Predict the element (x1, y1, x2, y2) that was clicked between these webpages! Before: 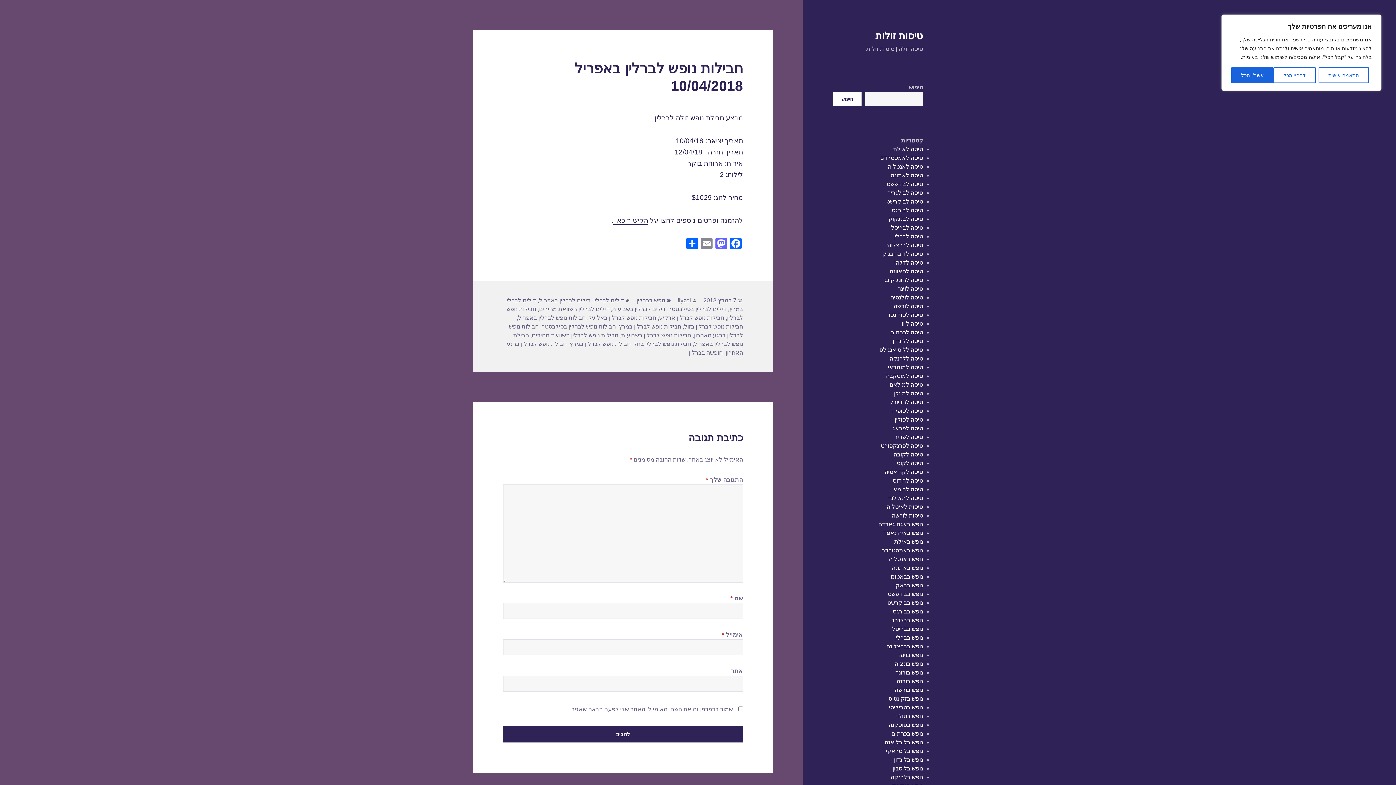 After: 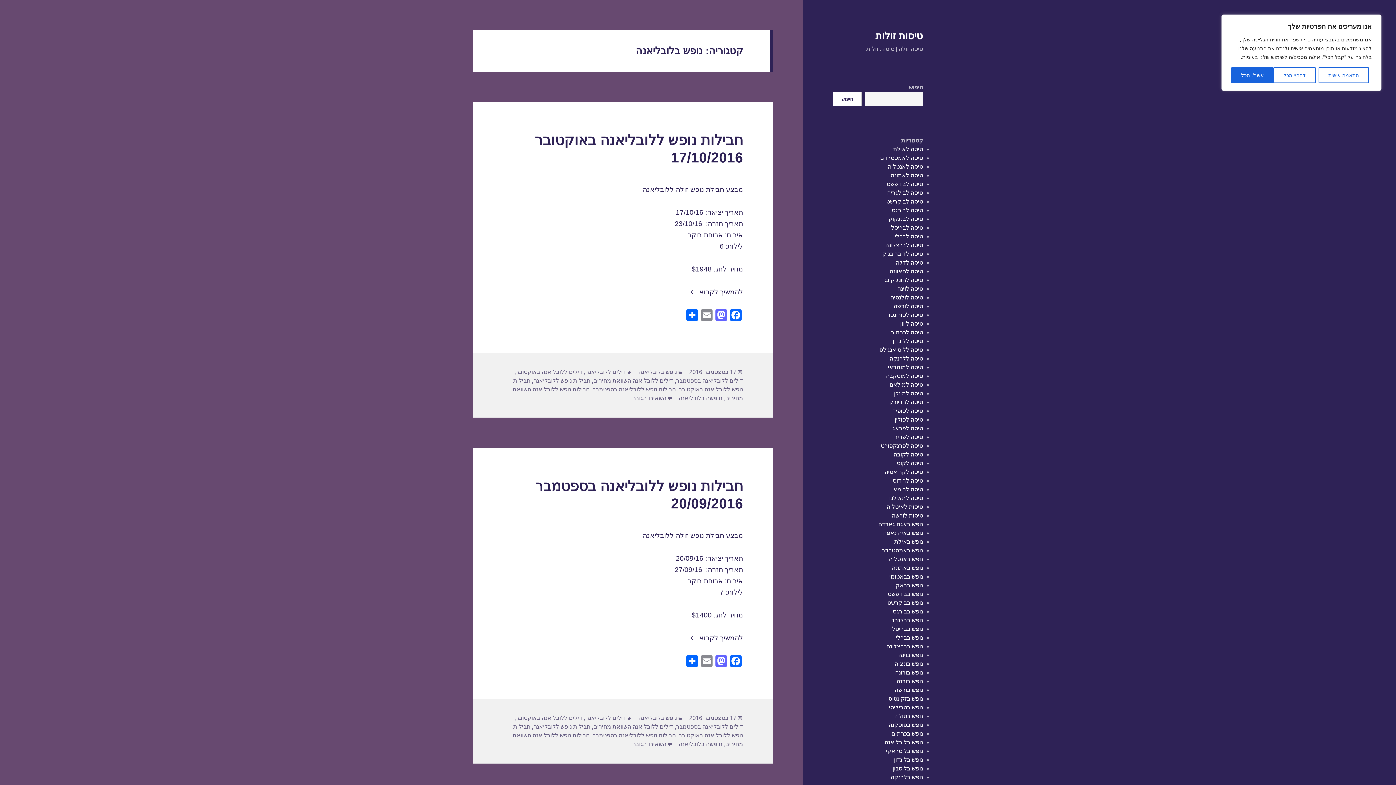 Action: bbox: (884, 739, 923, 745) label: נופש בלובליאנה